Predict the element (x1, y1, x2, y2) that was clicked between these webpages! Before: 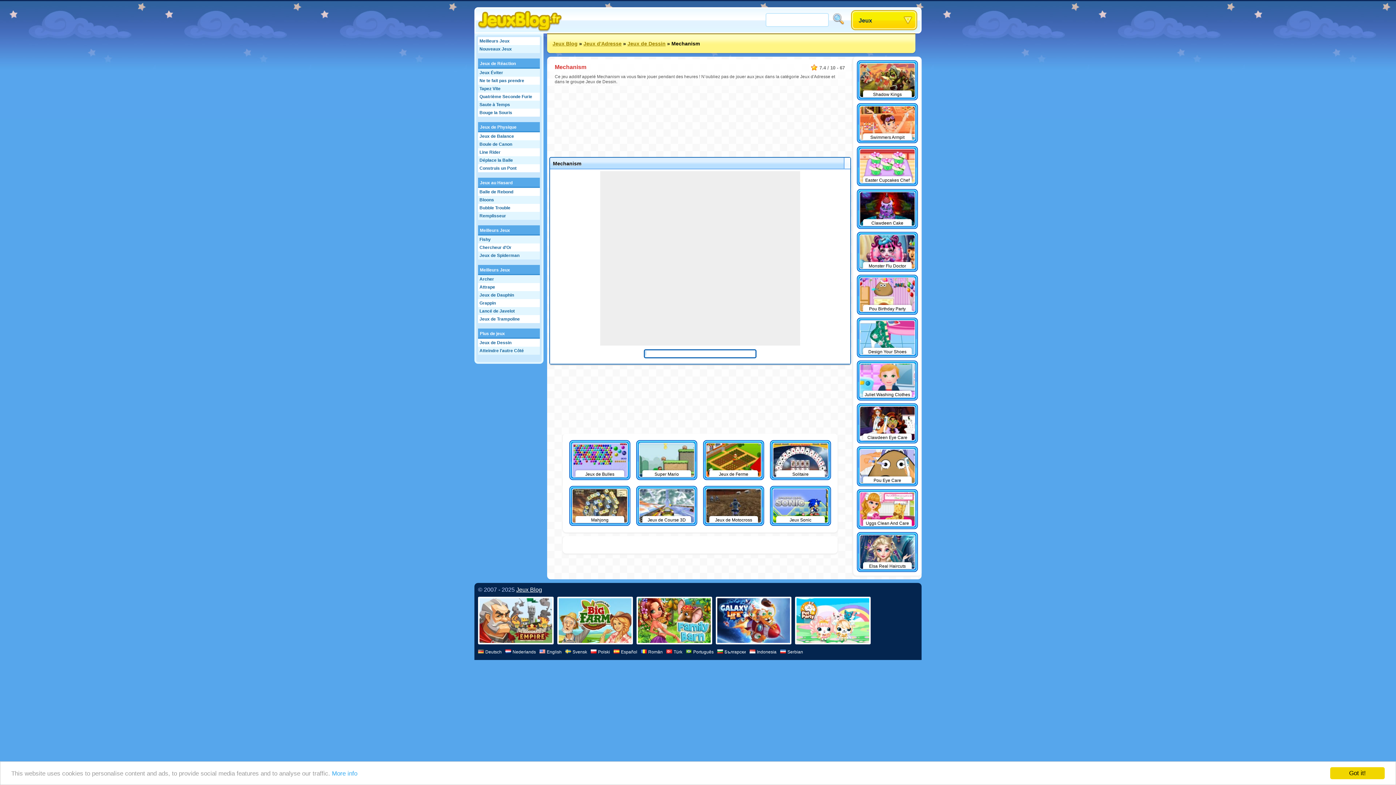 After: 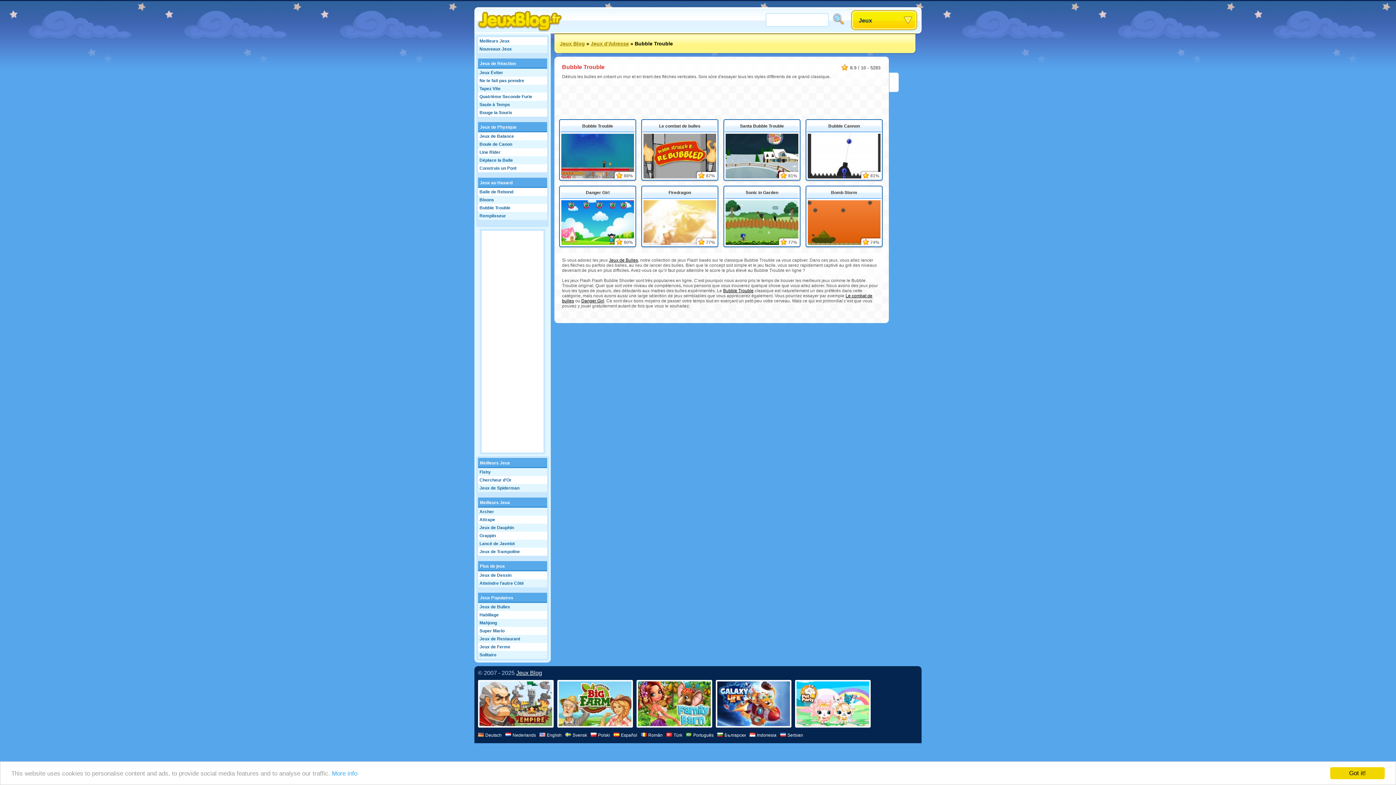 Action: bbox: (478, 204, 540, 212) label: Bubble Trouble